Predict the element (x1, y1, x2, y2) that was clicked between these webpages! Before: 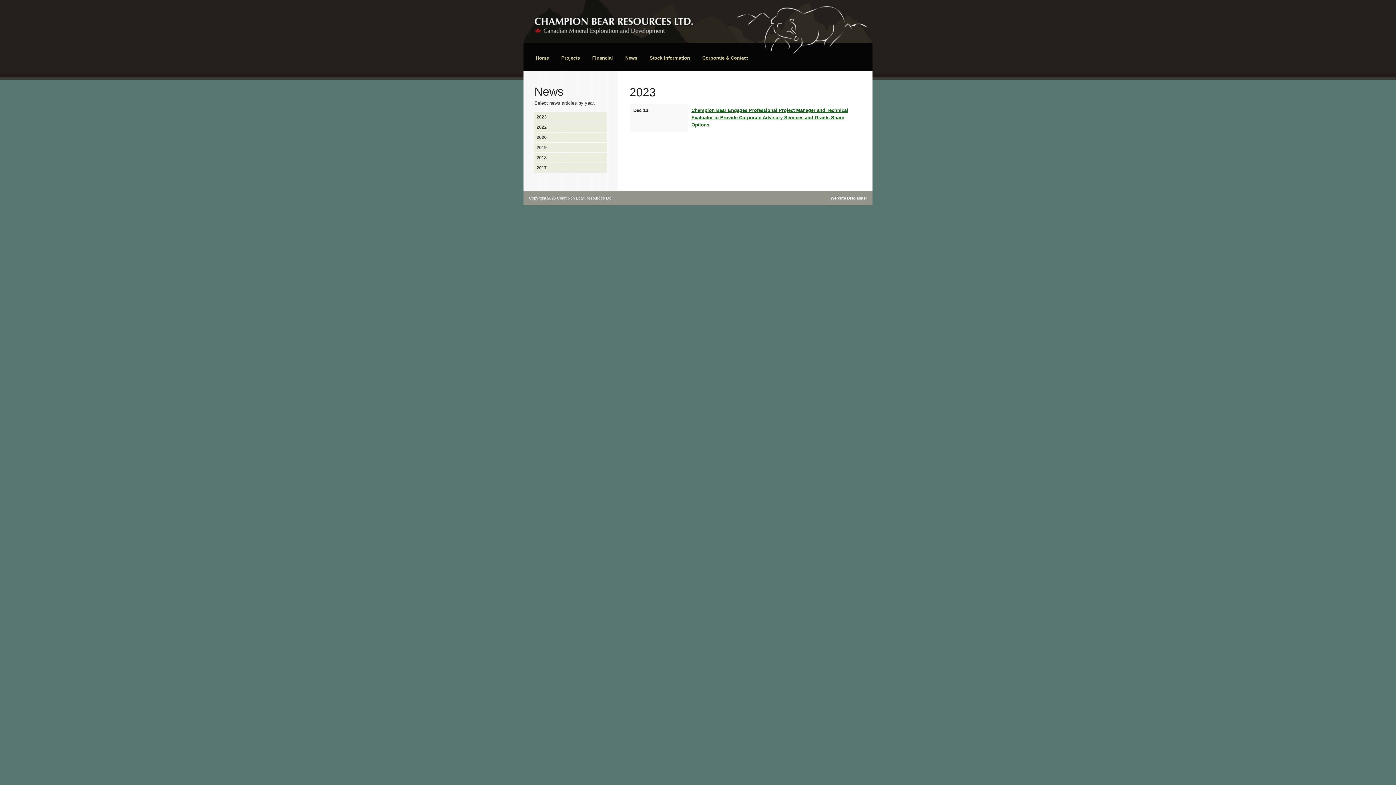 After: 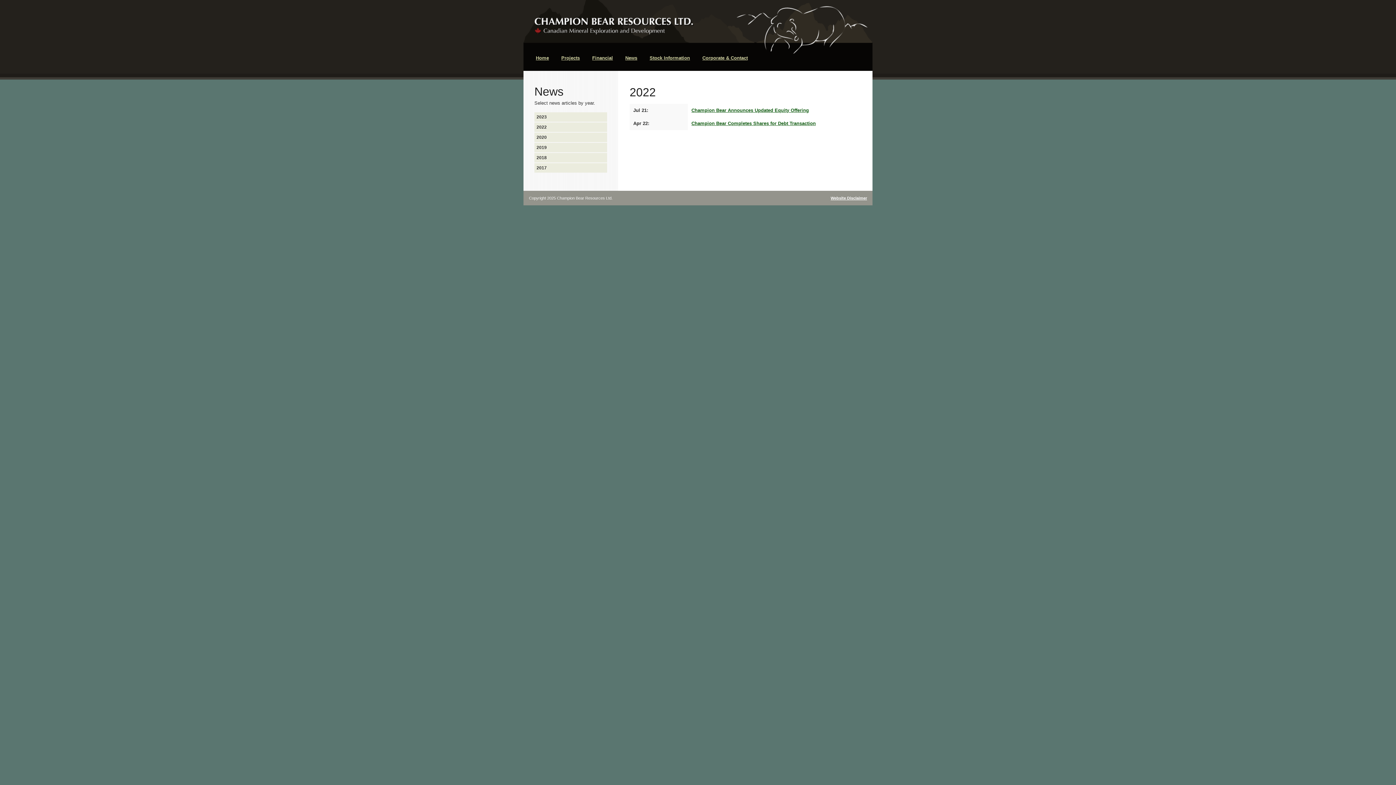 Action: bbox: (534, 122, 607, 132) label: 2022